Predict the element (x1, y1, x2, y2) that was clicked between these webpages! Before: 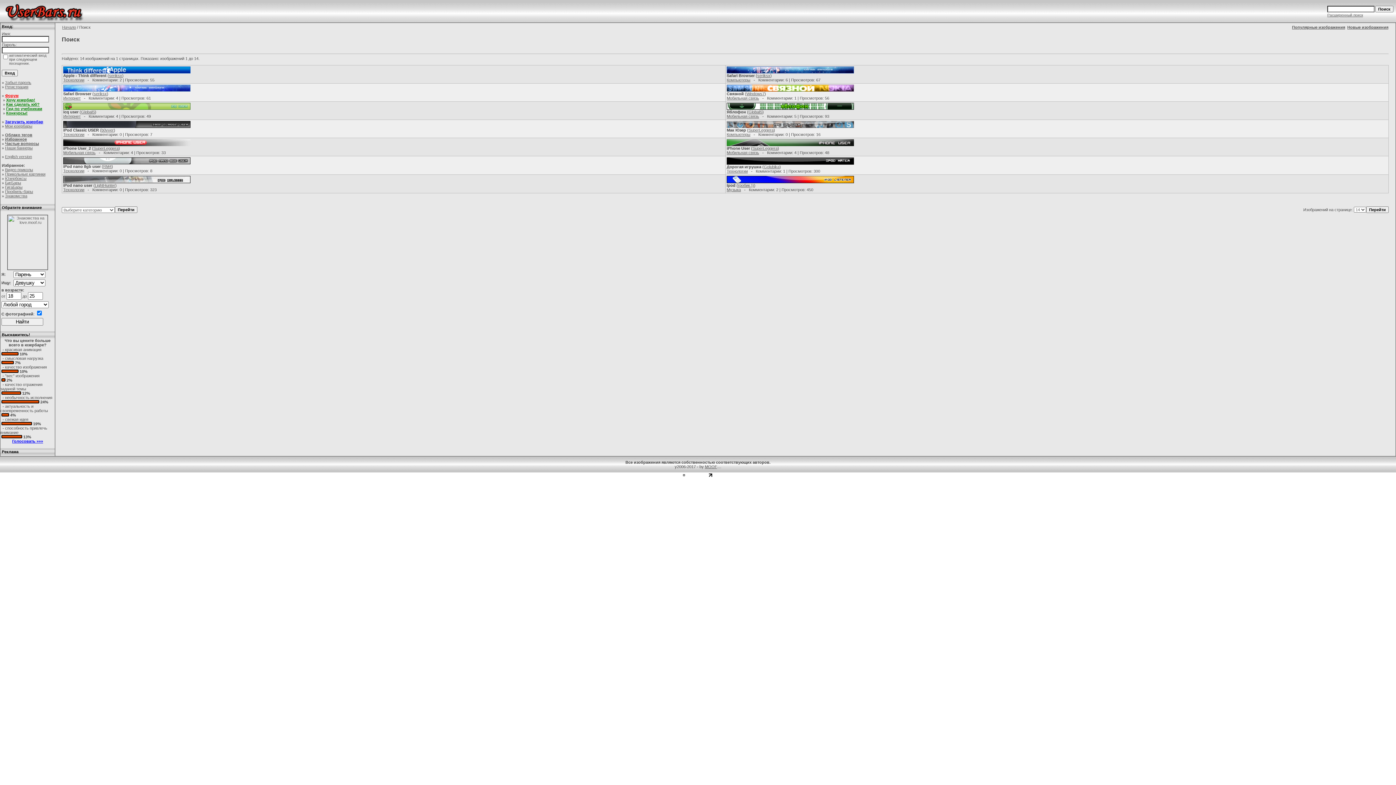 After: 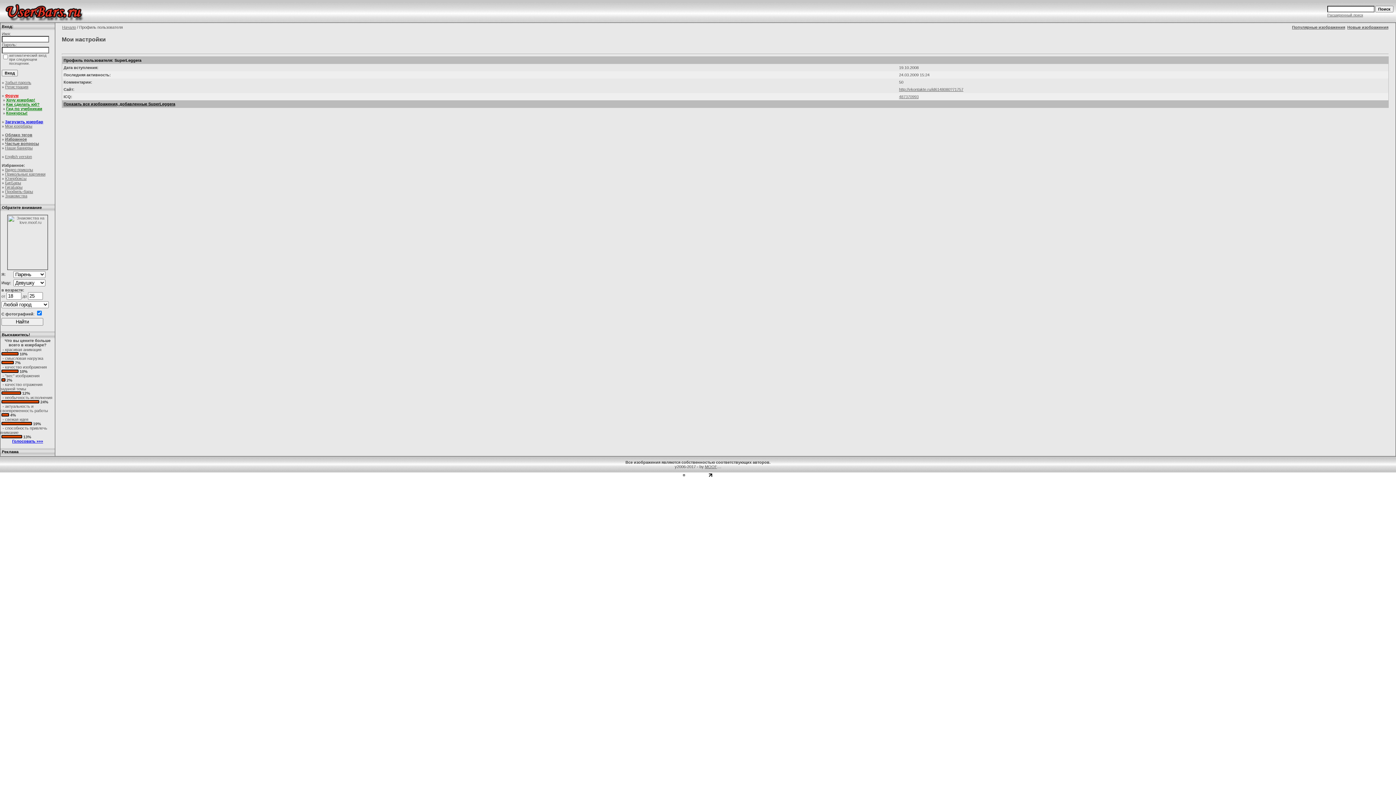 Action: bbox: (93, 146, 118, 150) label: SuperLeggera